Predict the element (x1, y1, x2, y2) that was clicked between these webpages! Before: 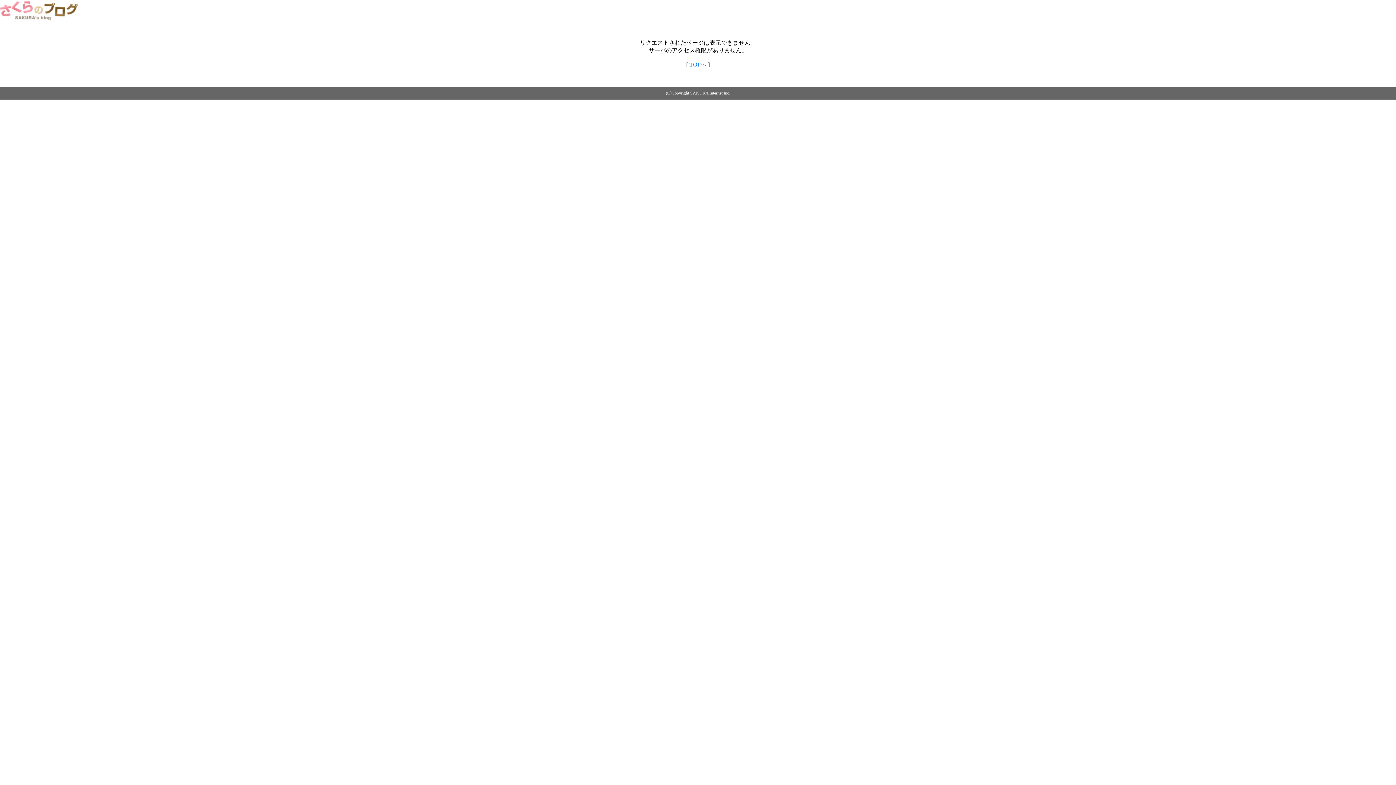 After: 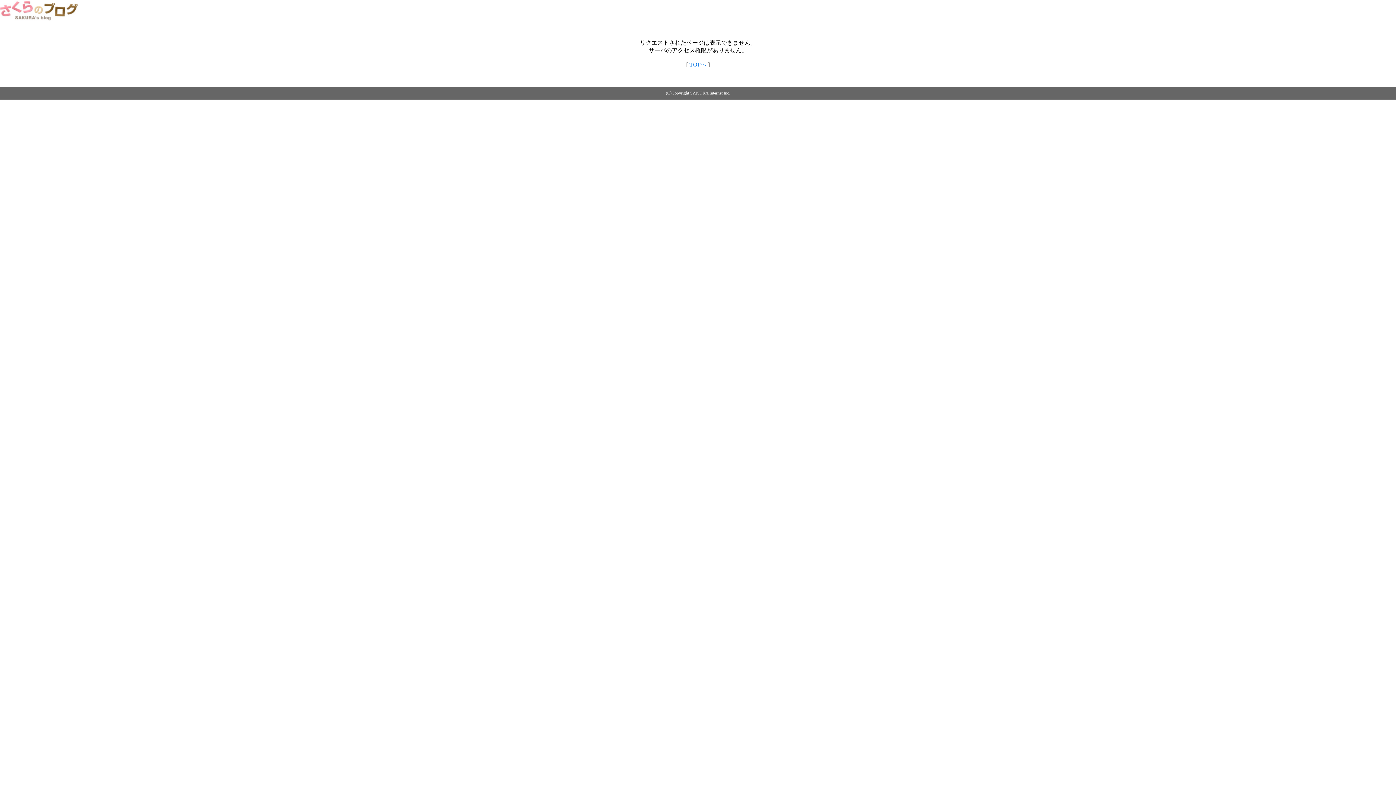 Action: bbox: (0, 14, 79, 20)